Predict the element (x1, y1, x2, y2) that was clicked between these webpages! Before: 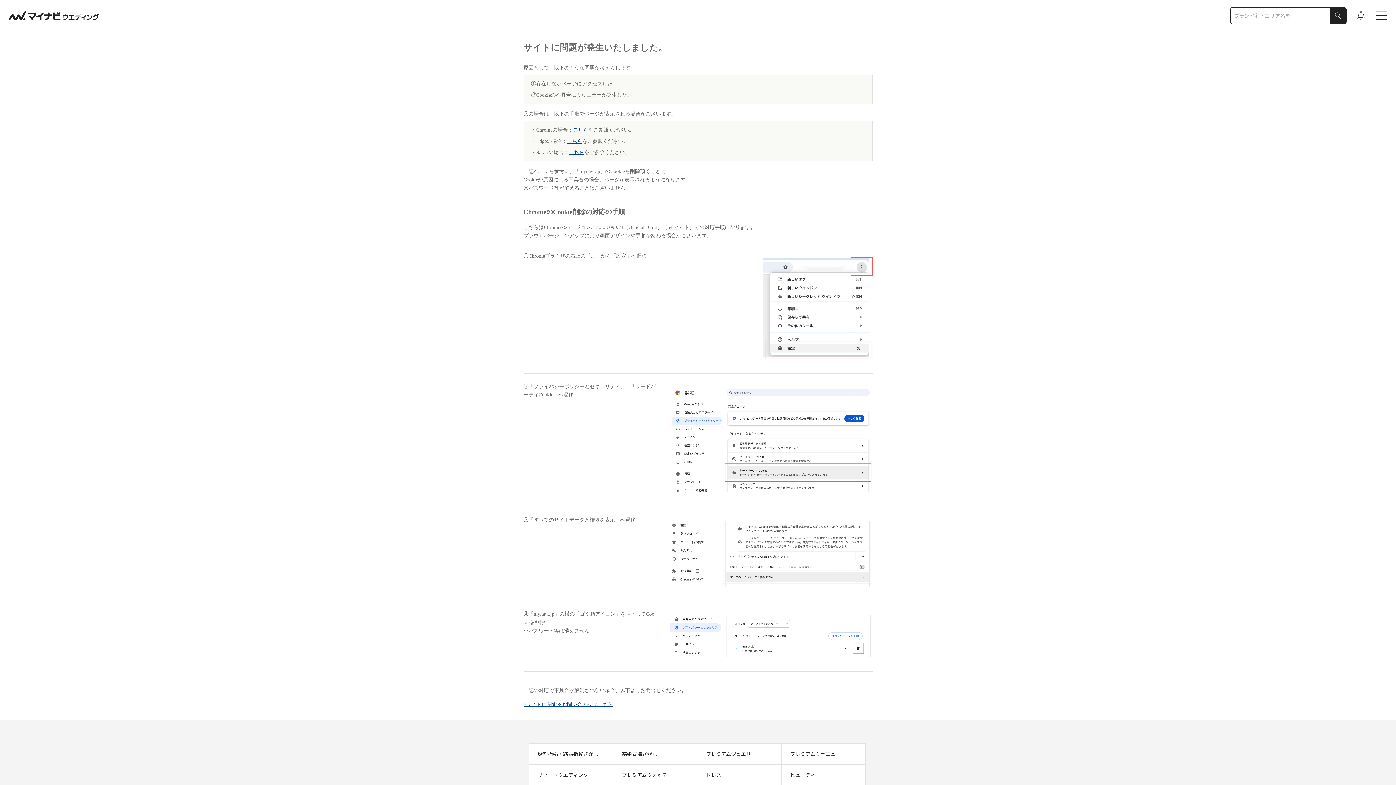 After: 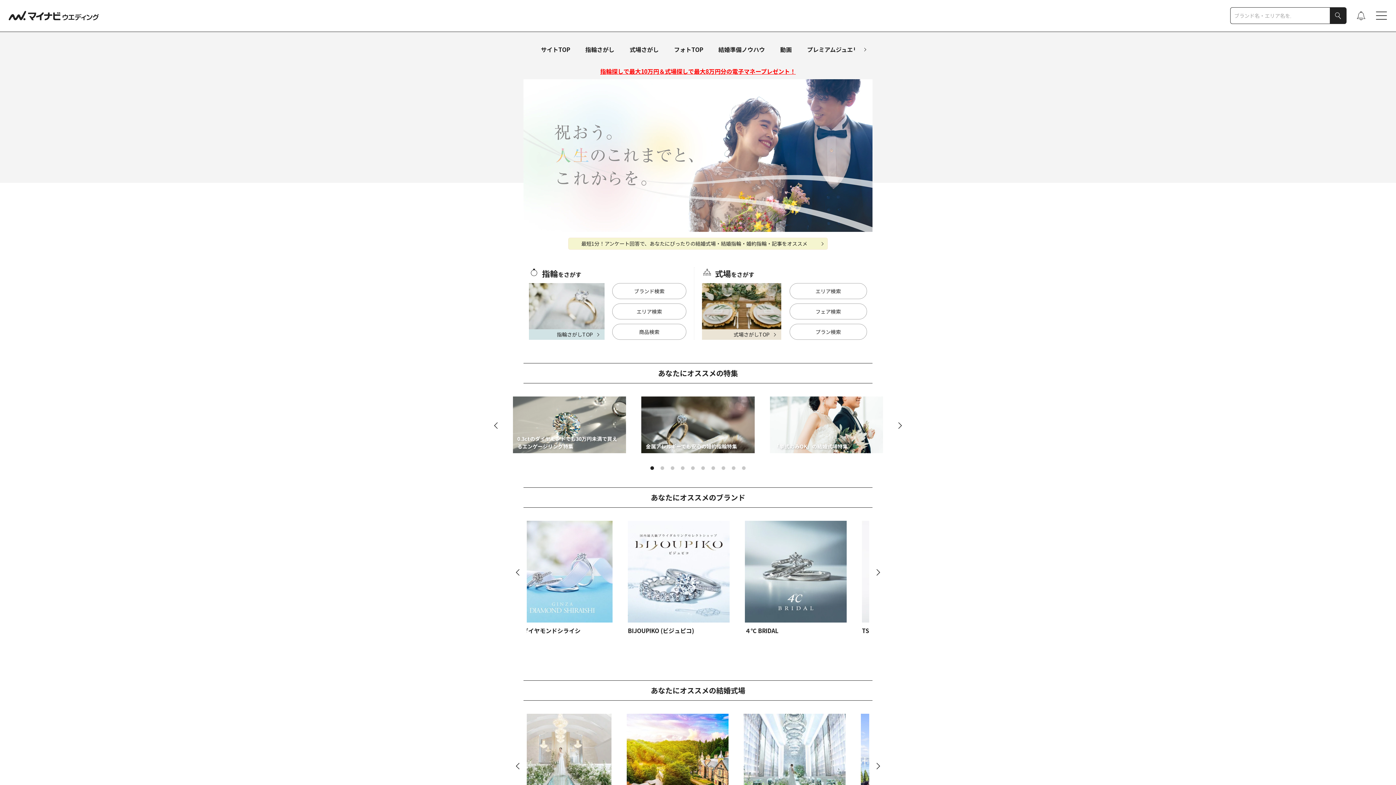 Action: bbox: (8, 10, 98, 20)